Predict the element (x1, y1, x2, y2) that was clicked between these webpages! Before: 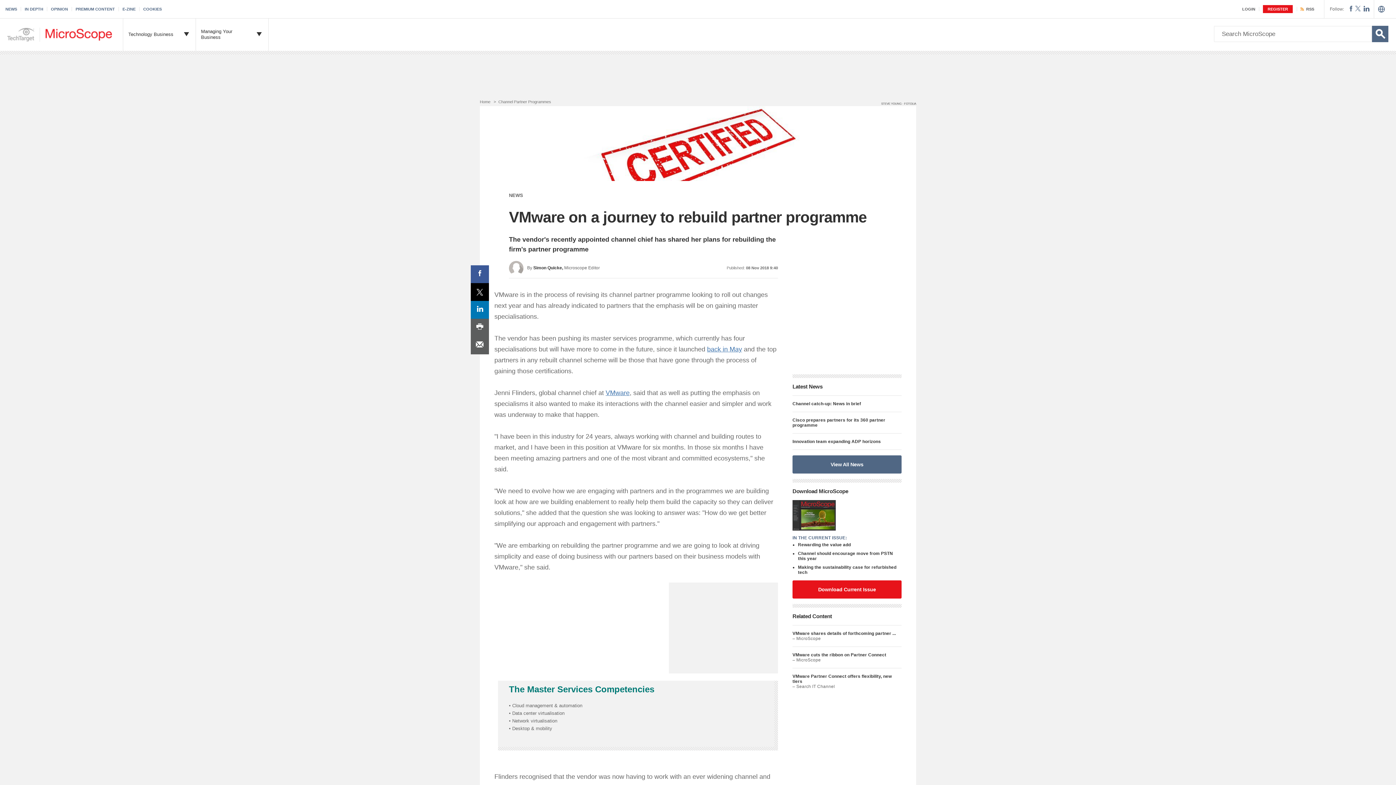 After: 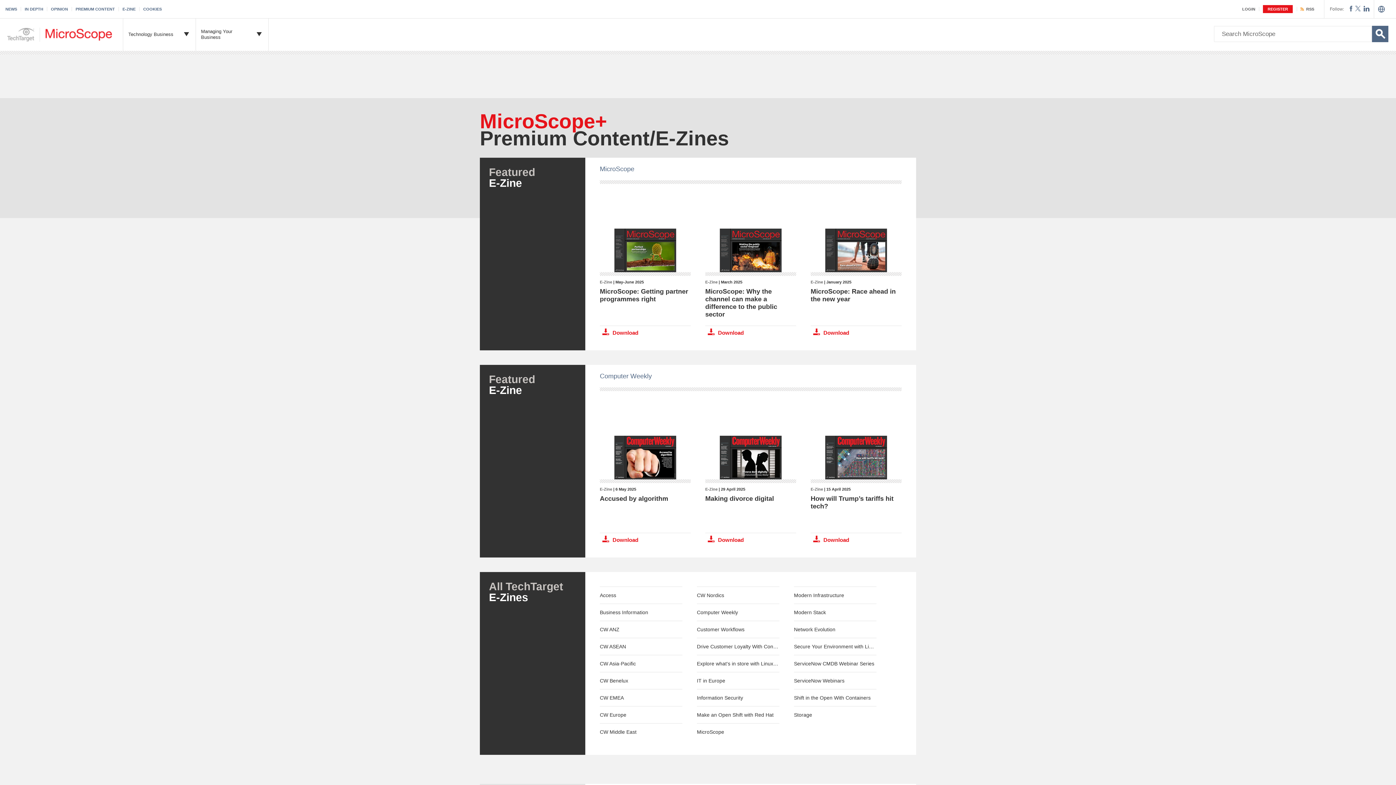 Action: bbox: (122, 6, 139, 11) label: E-ZINE